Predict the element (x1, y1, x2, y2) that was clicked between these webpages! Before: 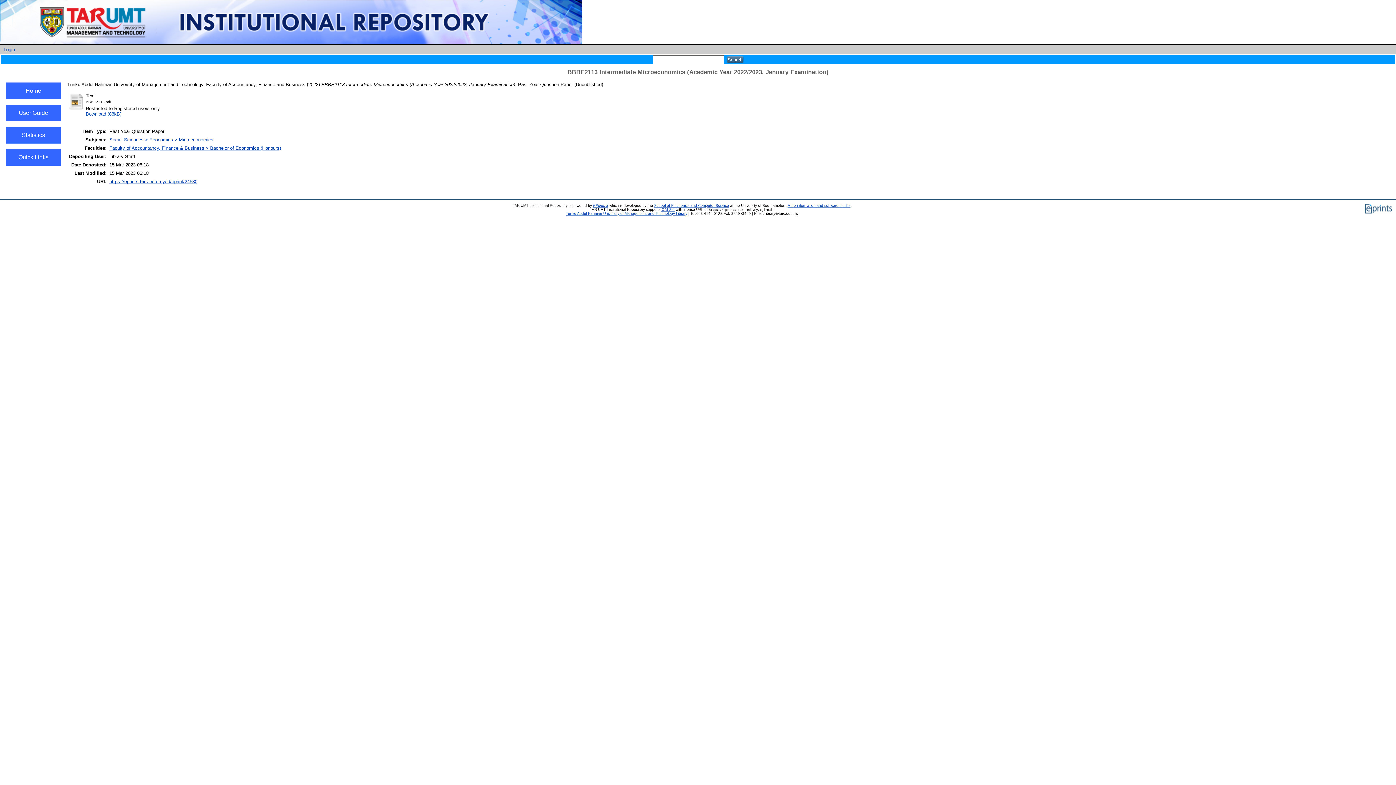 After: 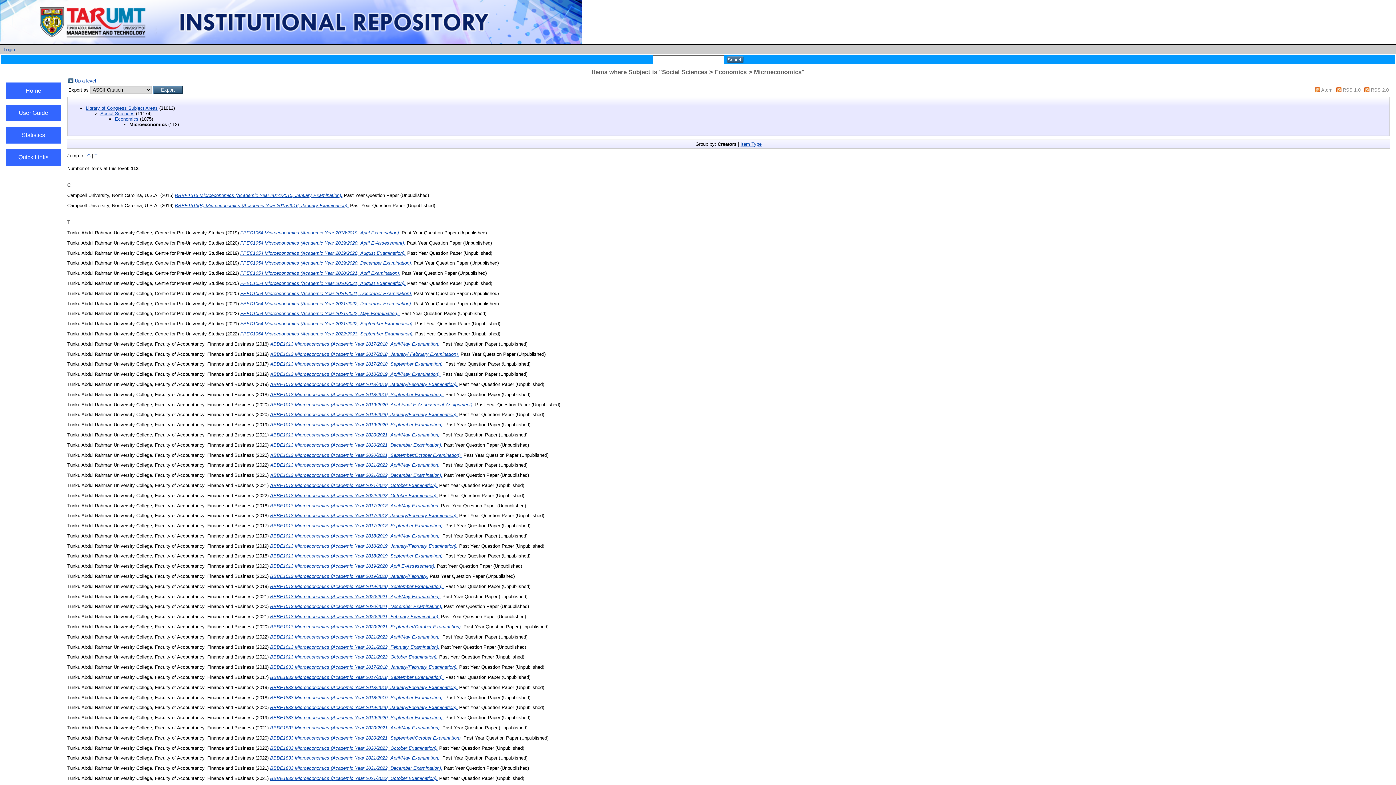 Action: bbox: (109, 137, 213, 142) label: Social Sciences > Economics > Microeconomics